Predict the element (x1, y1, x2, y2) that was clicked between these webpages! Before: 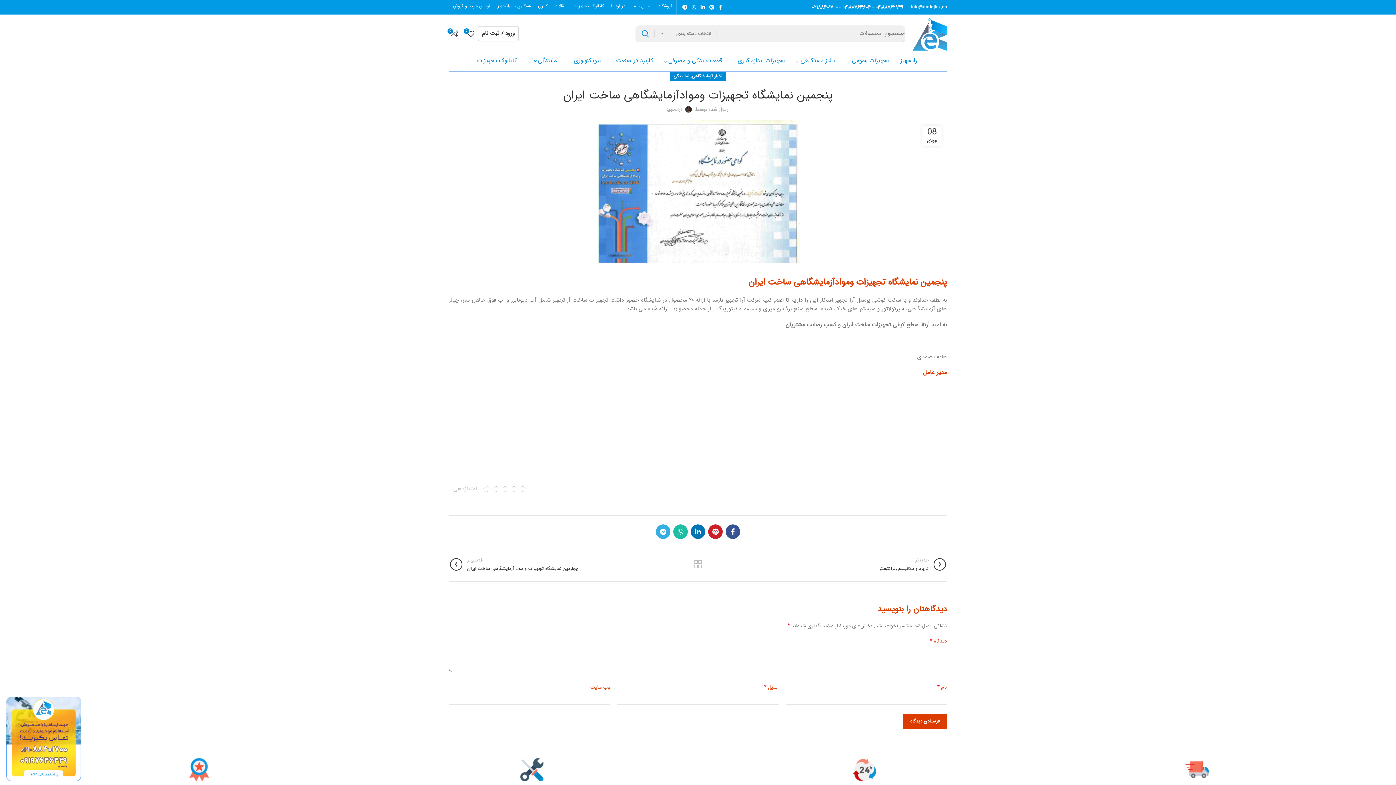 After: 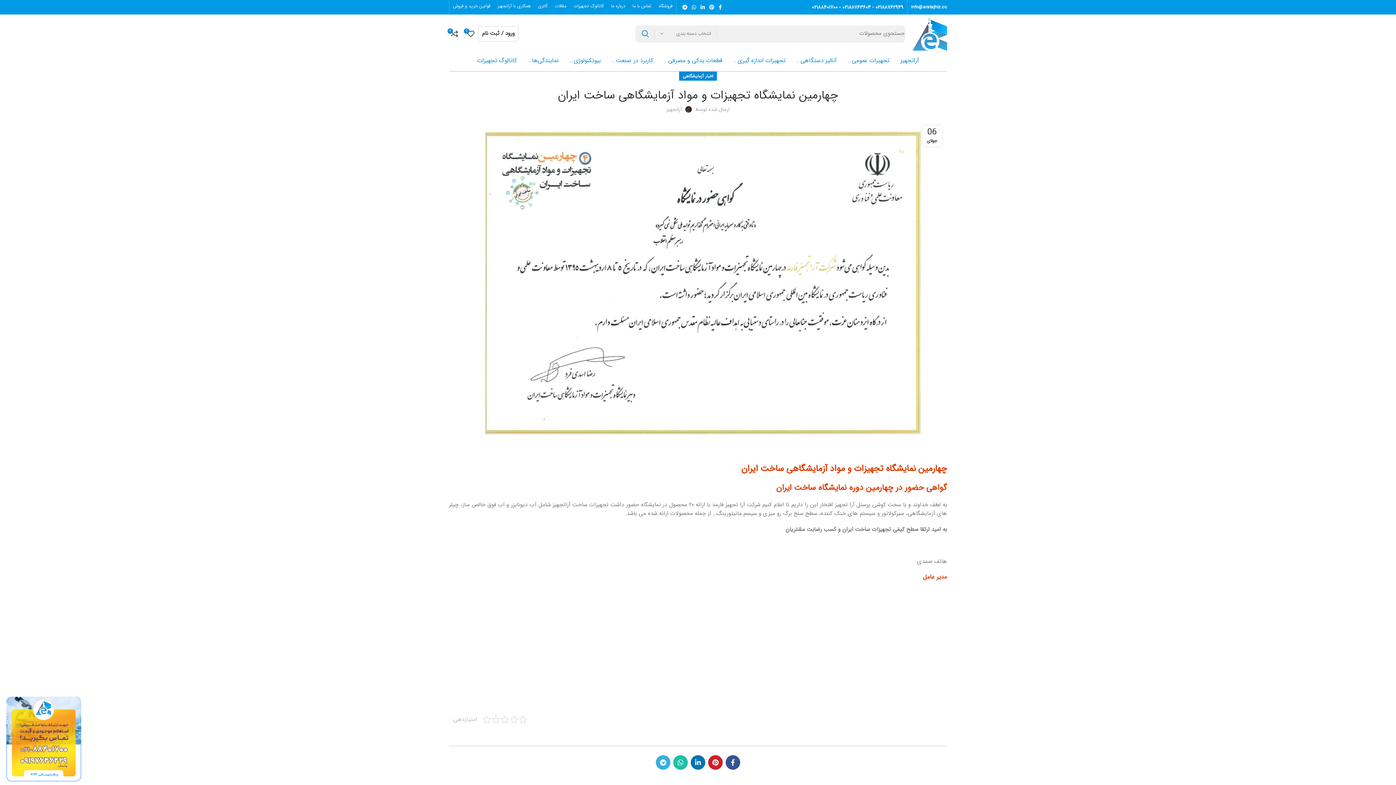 Action: bbox: (449, 557, 692, 572) label: قدیمی‌تر
چهارمین نمایشگاه تجهیزات و مواد آزمایشگاهی ساخت ایران